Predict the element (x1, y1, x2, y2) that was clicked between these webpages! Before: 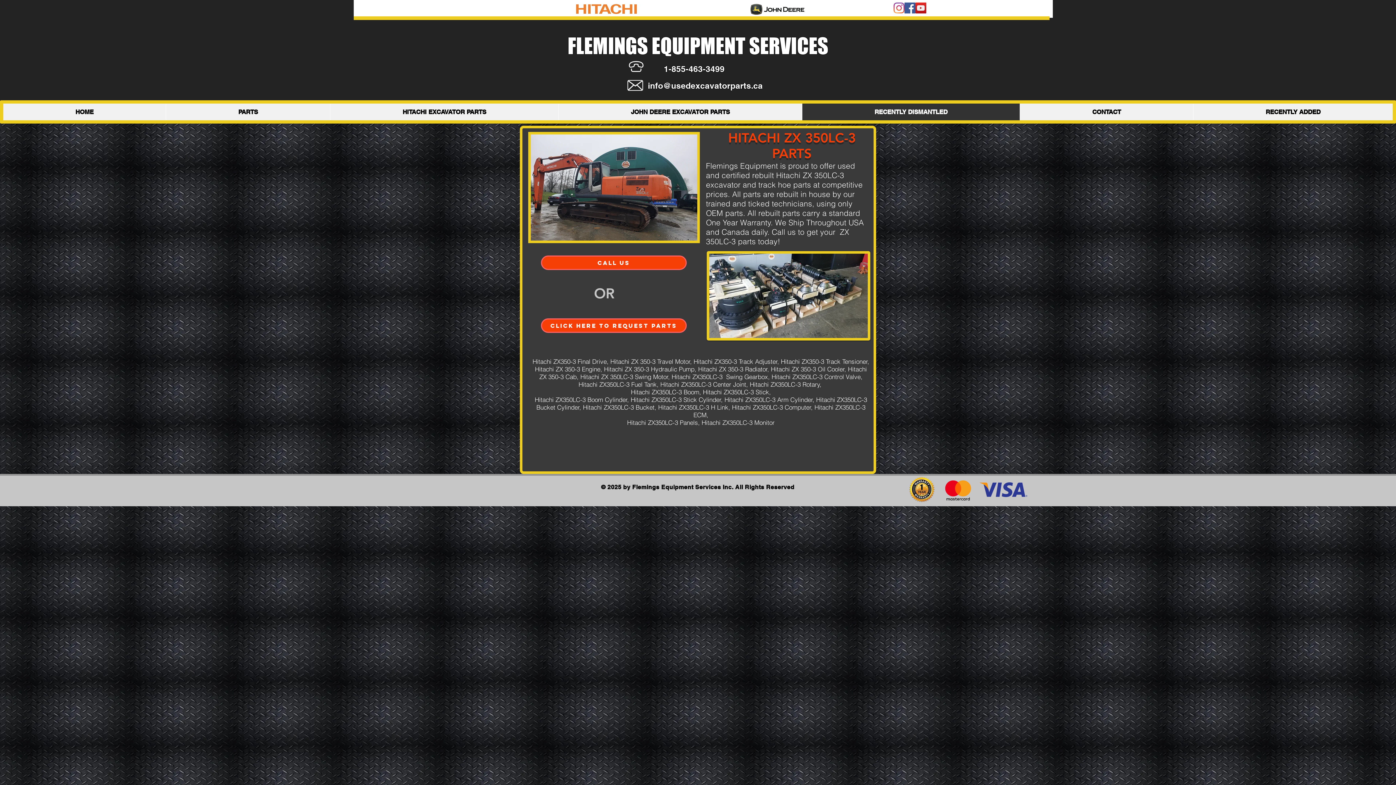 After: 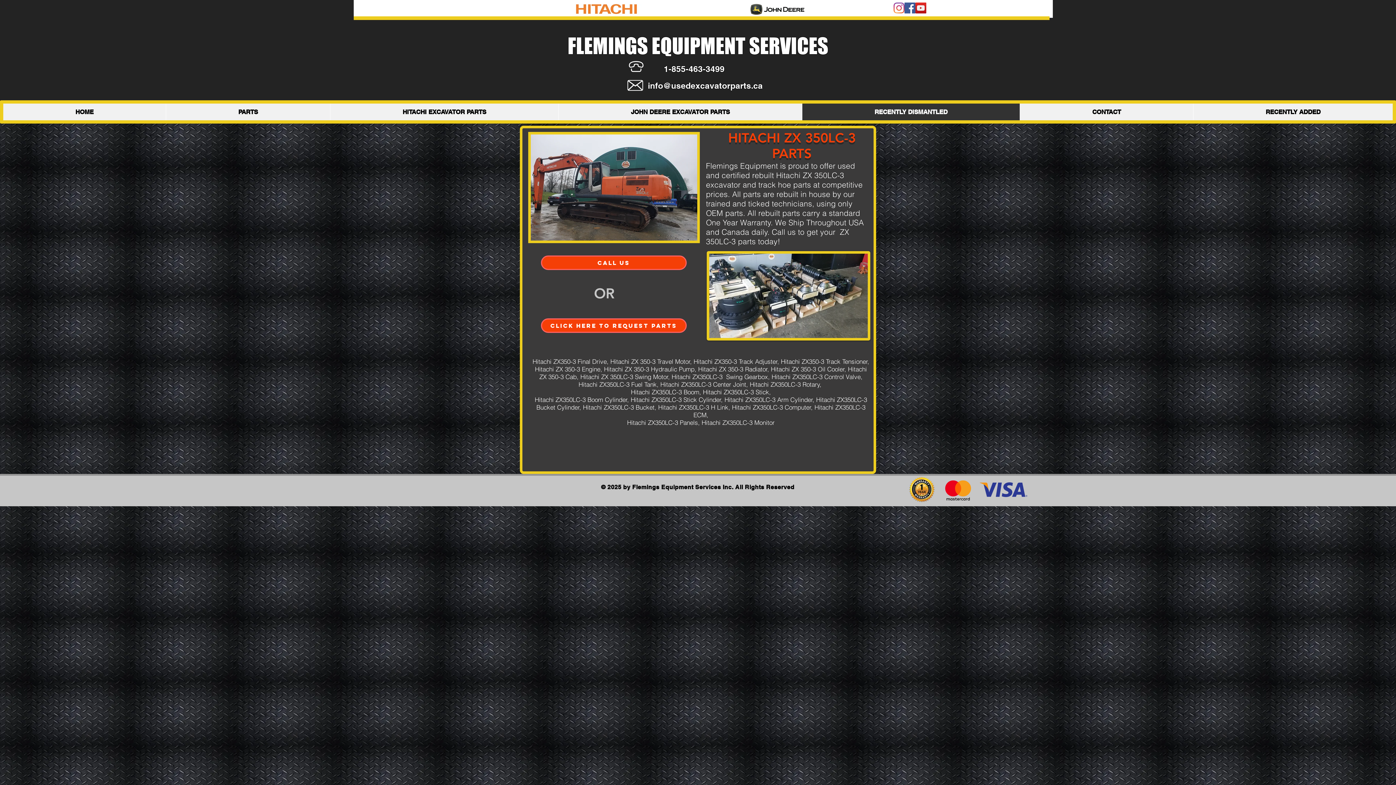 Action: label: 1-855-463-3499 bbox: (664, 64, 724, 73)